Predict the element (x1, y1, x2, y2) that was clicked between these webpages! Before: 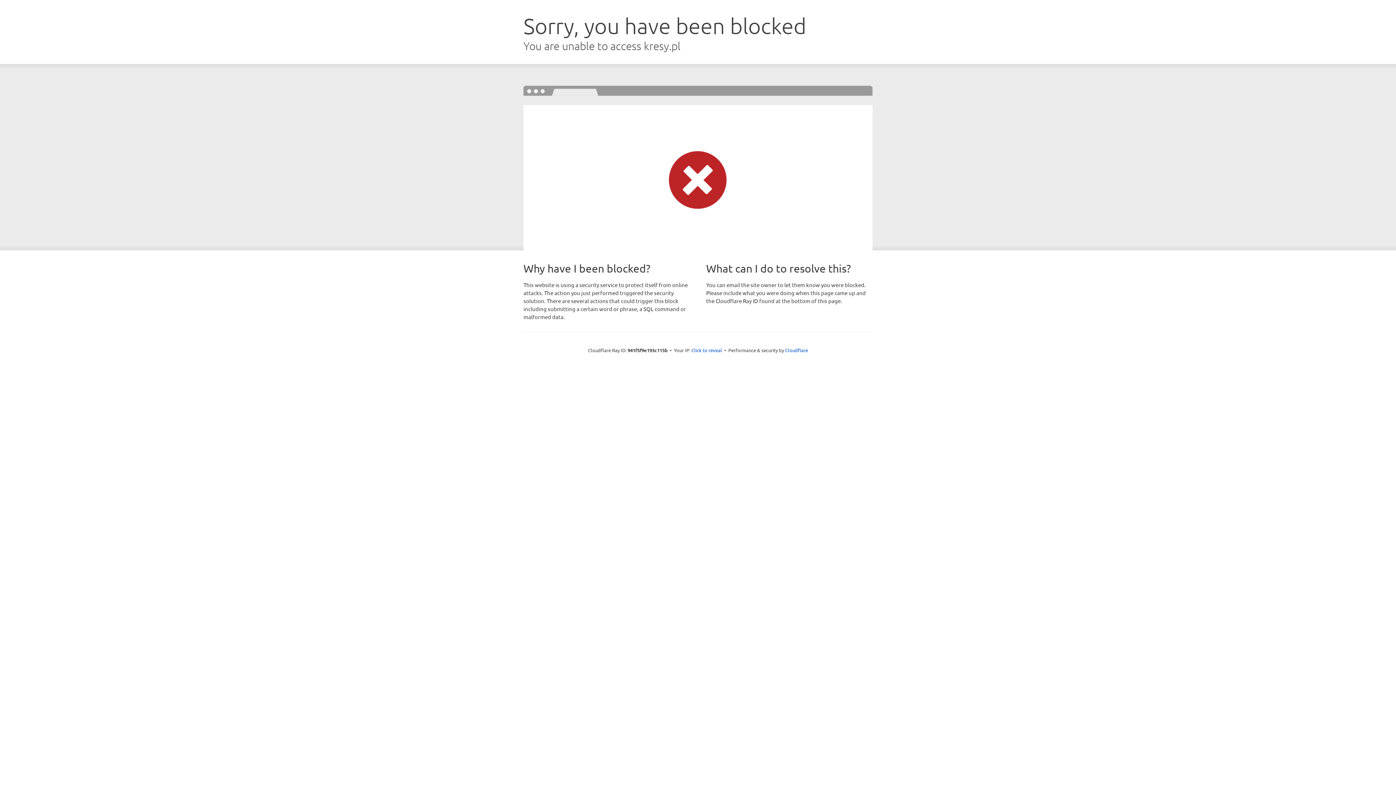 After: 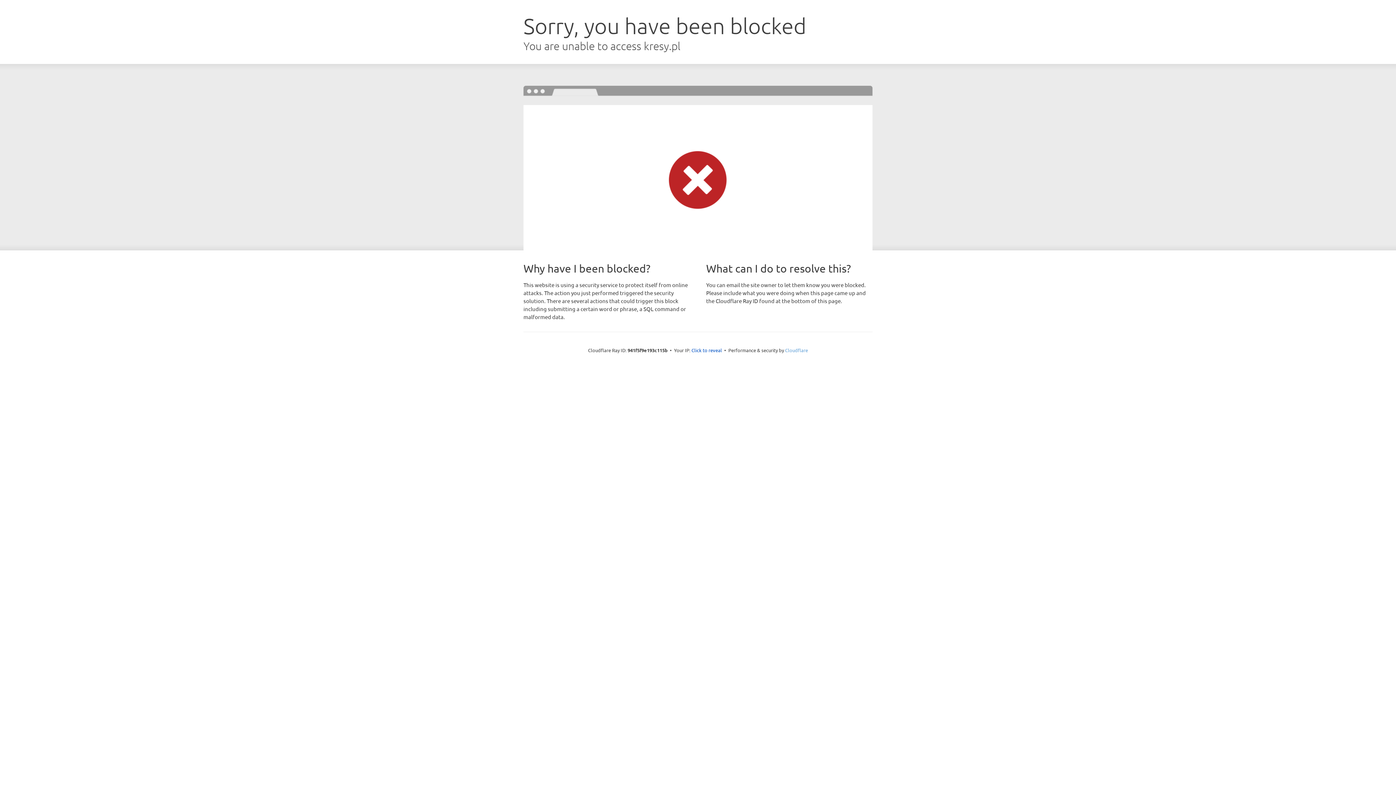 Action: bbox: (785, 347, 808, 353) label: Cloudflare